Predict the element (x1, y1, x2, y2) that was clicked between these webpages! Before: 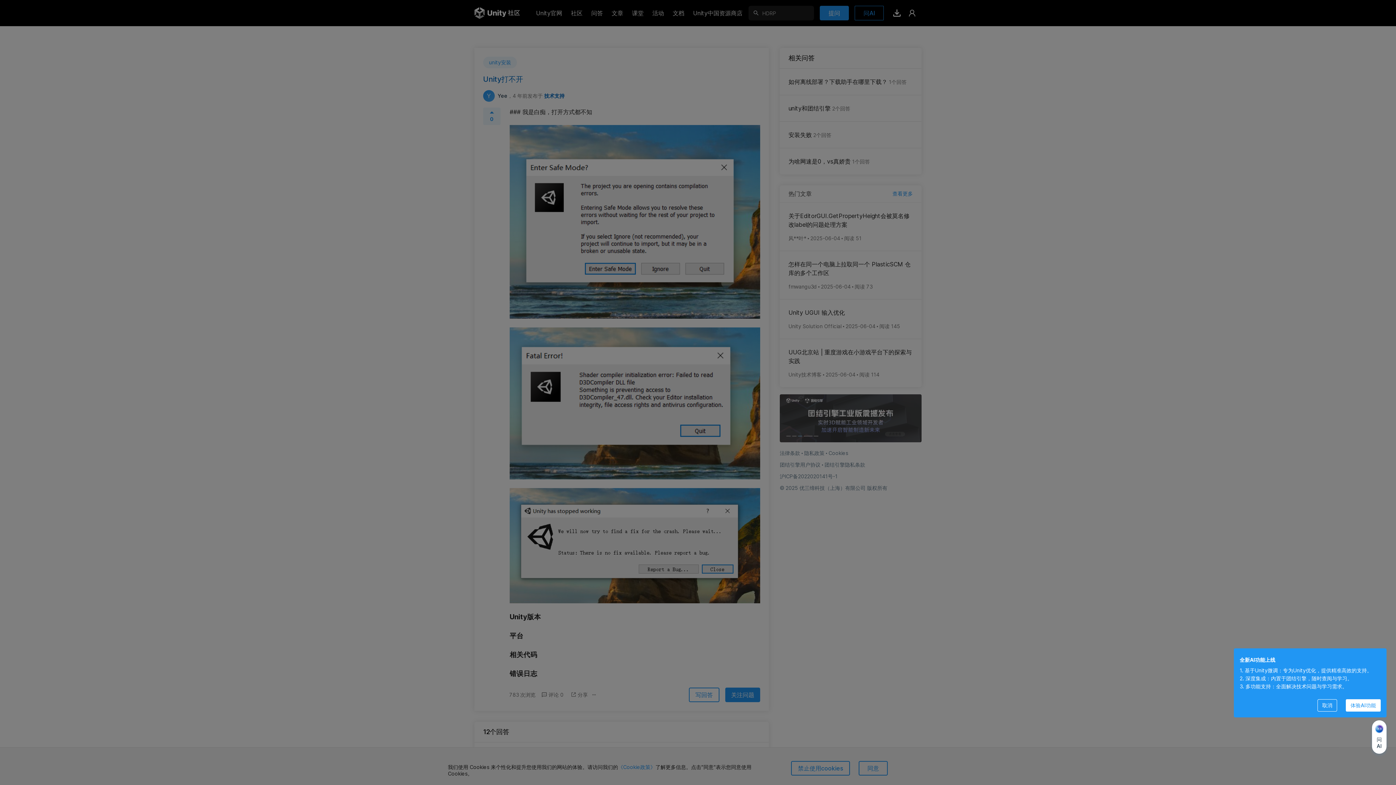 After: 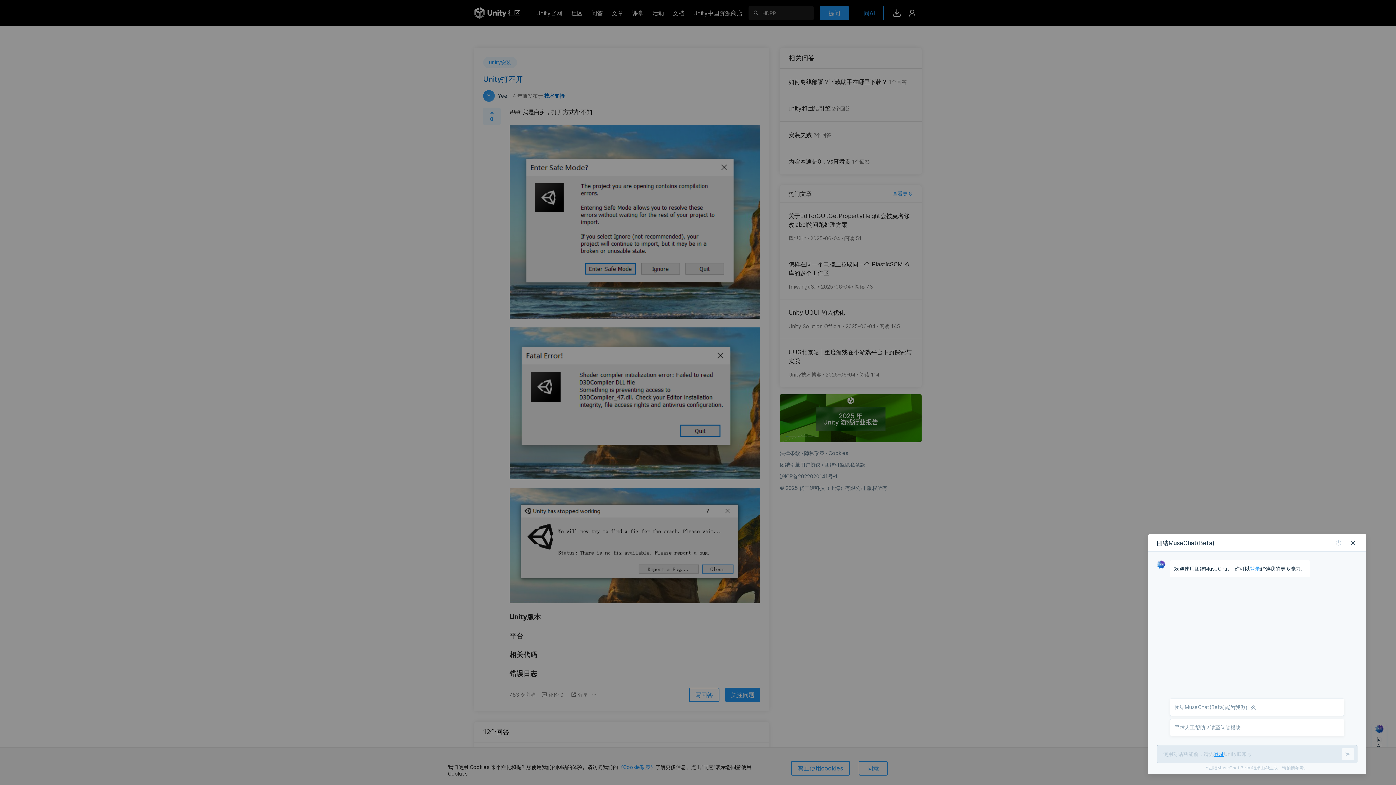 Action: label: 体验AI功能 bbox: (1346, 699, 1381, 712)